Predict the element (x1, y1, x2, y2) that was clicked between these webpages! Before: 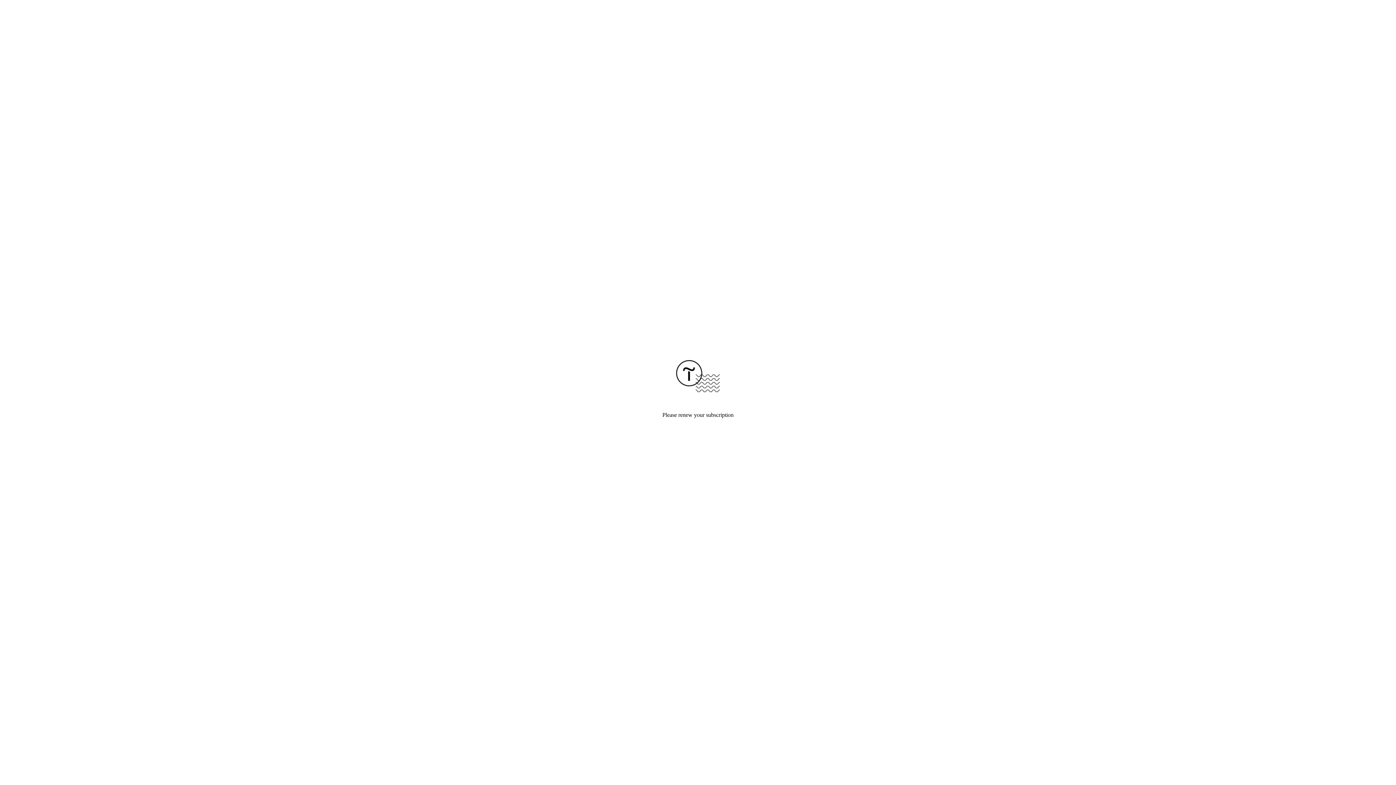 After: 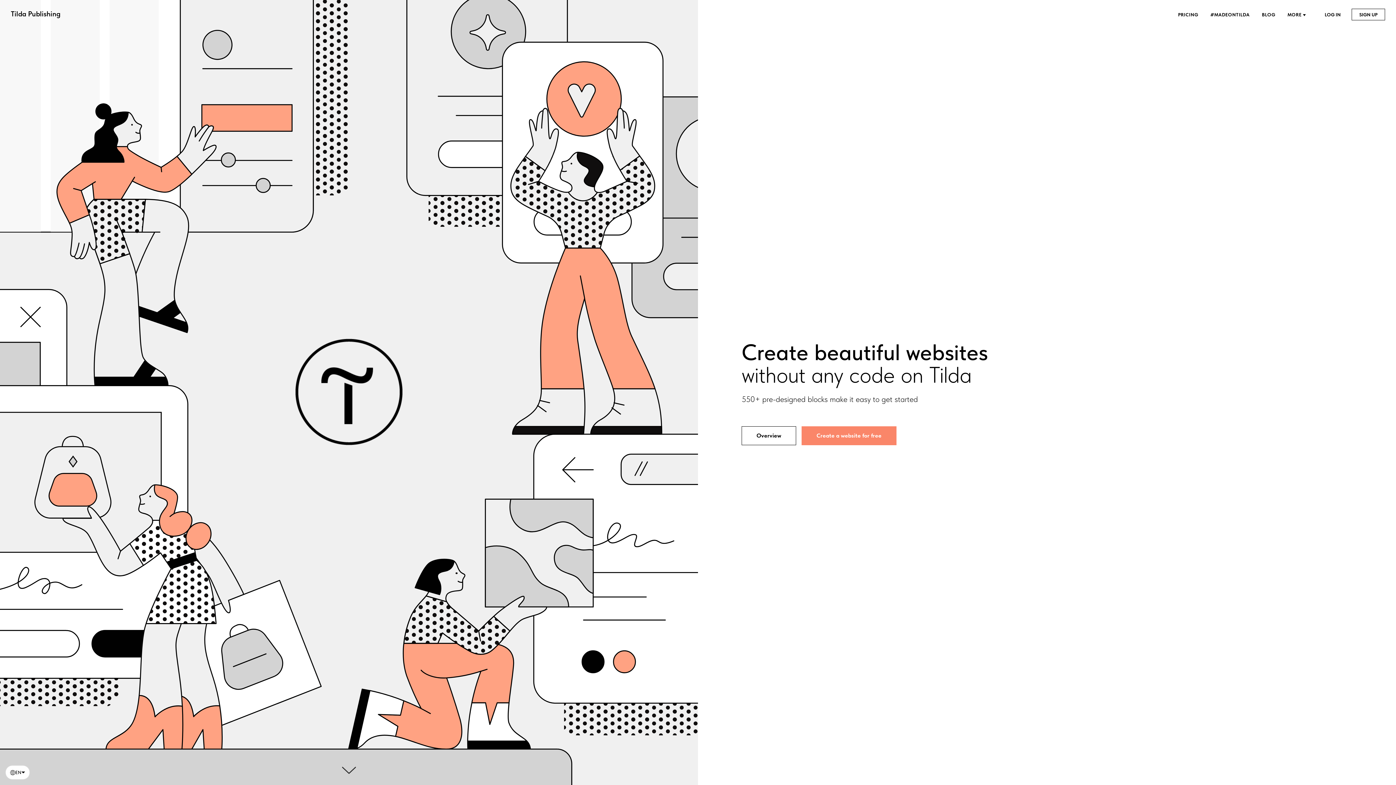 Action: bbox: (676, 387, 720, 393)